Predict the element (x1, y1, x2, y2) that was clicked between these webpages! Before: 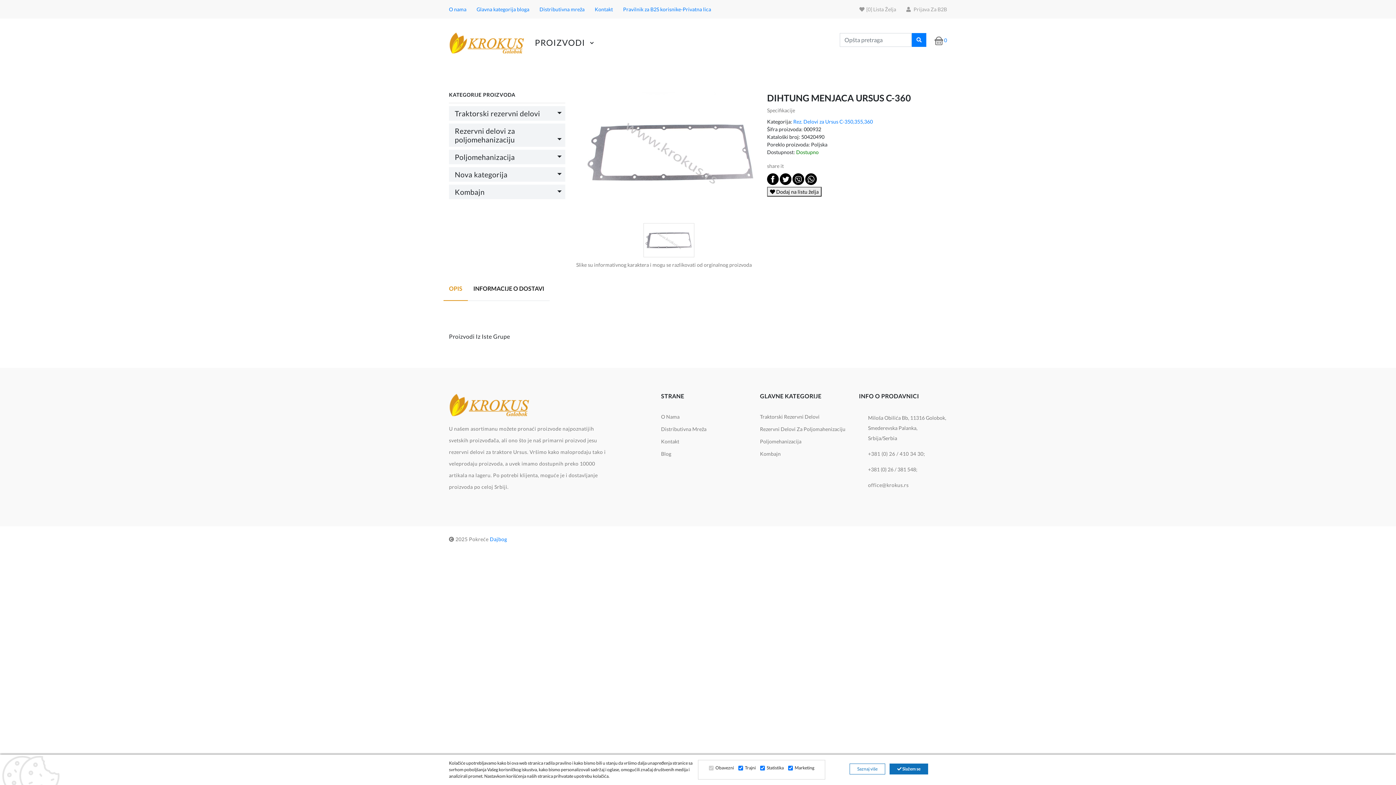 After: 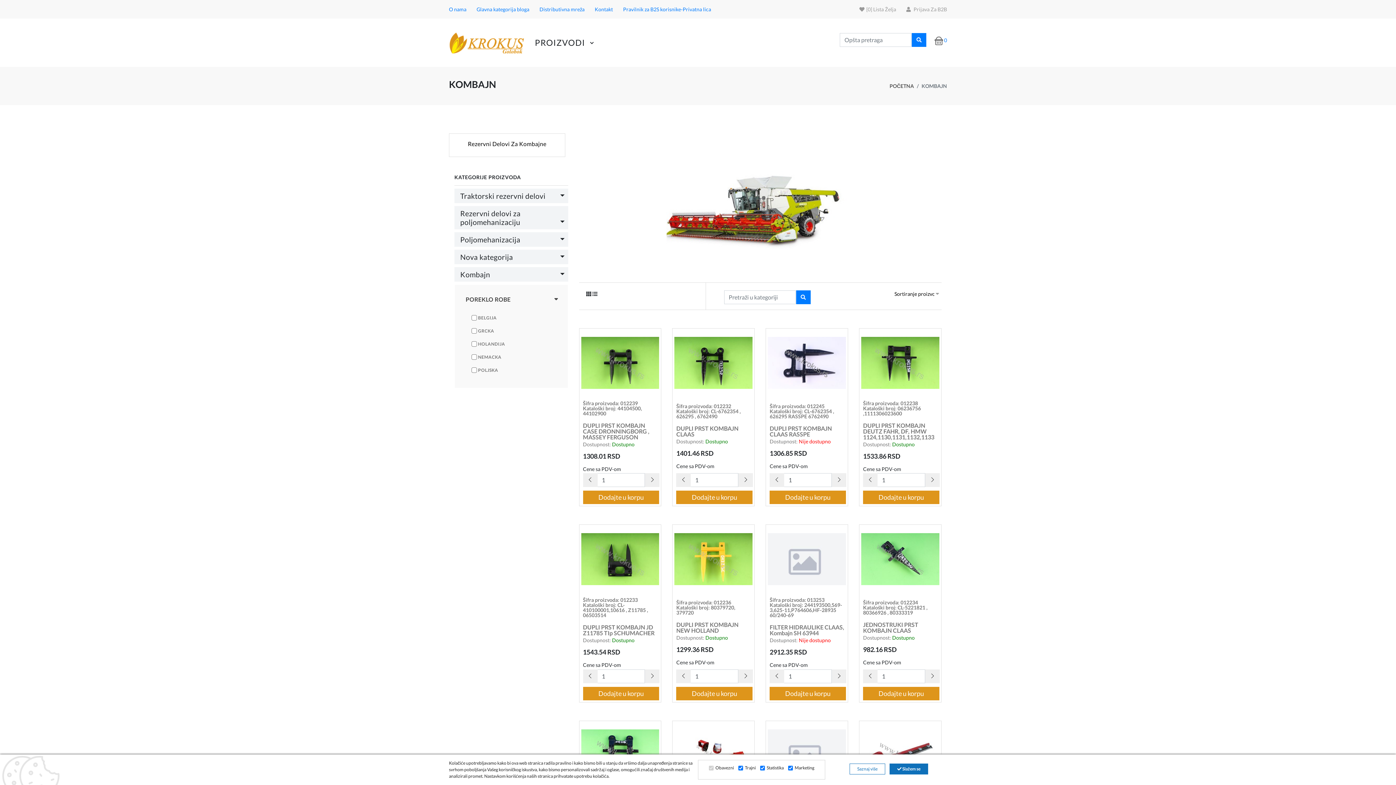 Action: label: Kombajn bbox: (760, 450, 780, 457)